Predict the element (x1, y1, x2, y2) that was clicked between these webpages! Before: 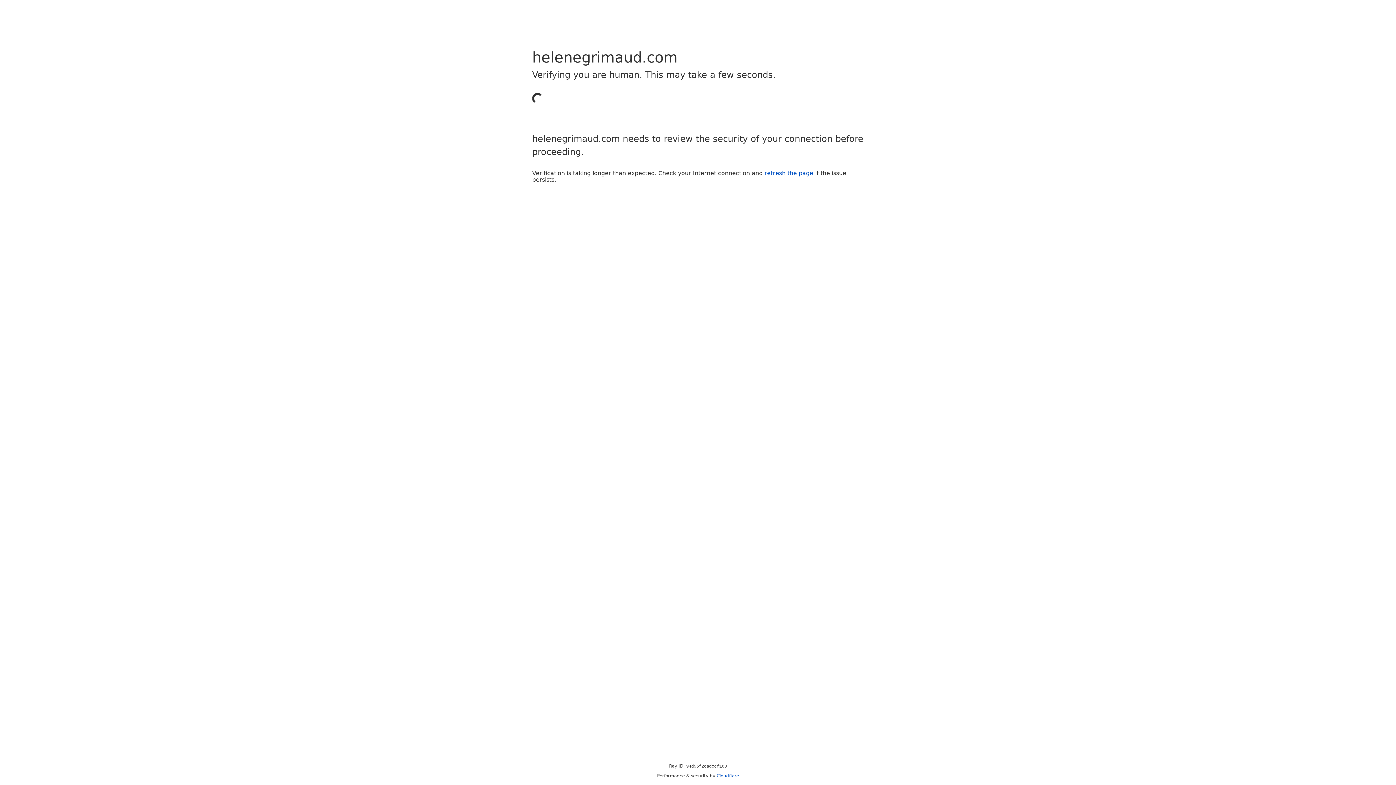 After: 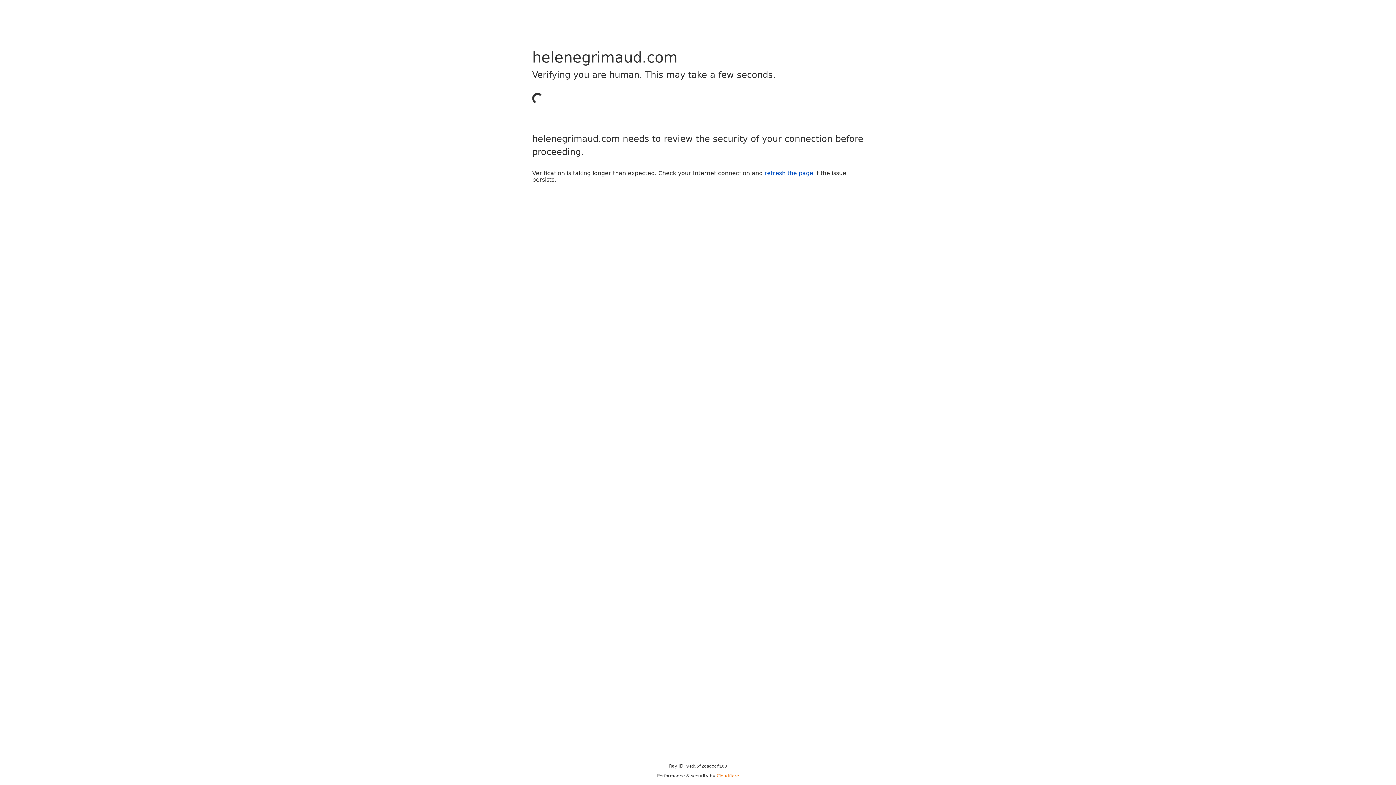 Action: label: Cloudflare bbox: (716, 773, 739, 778)